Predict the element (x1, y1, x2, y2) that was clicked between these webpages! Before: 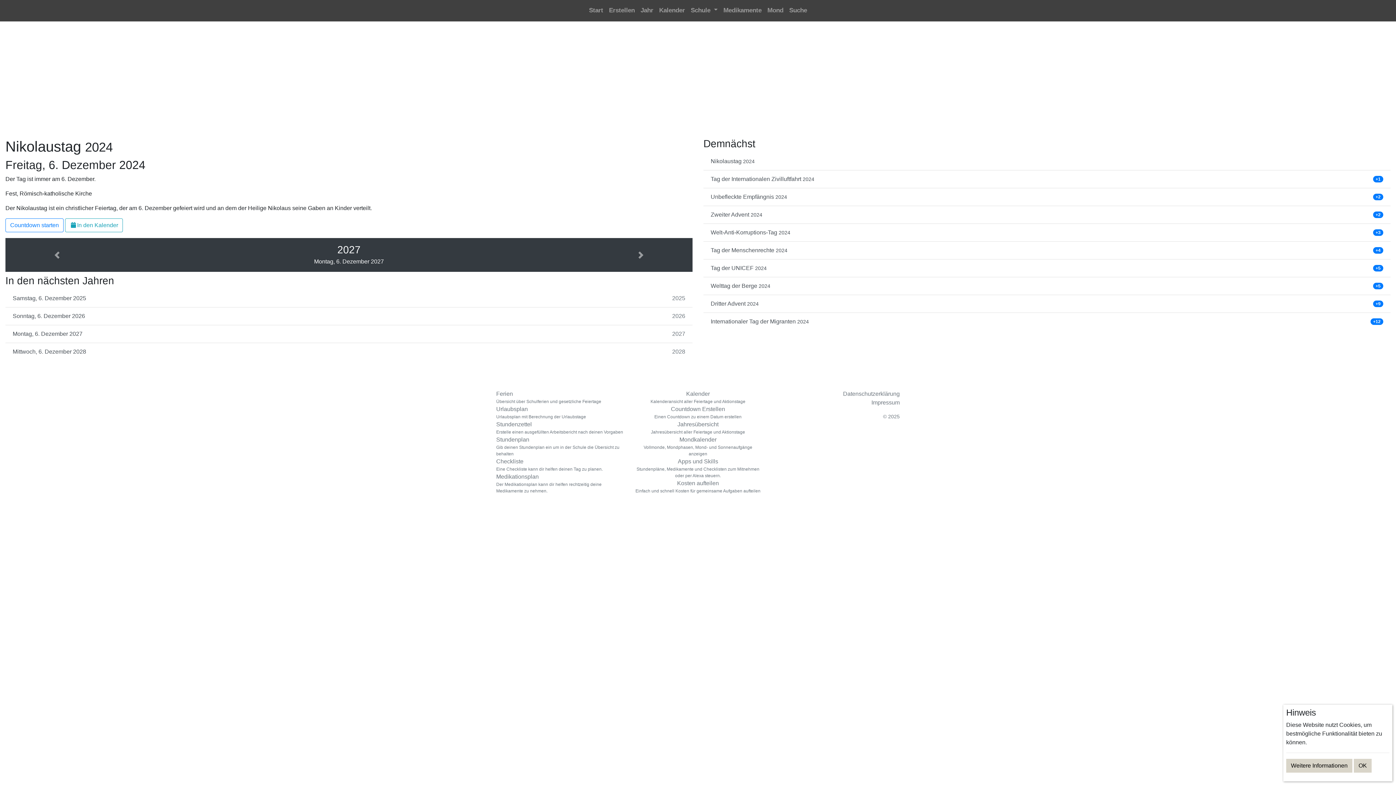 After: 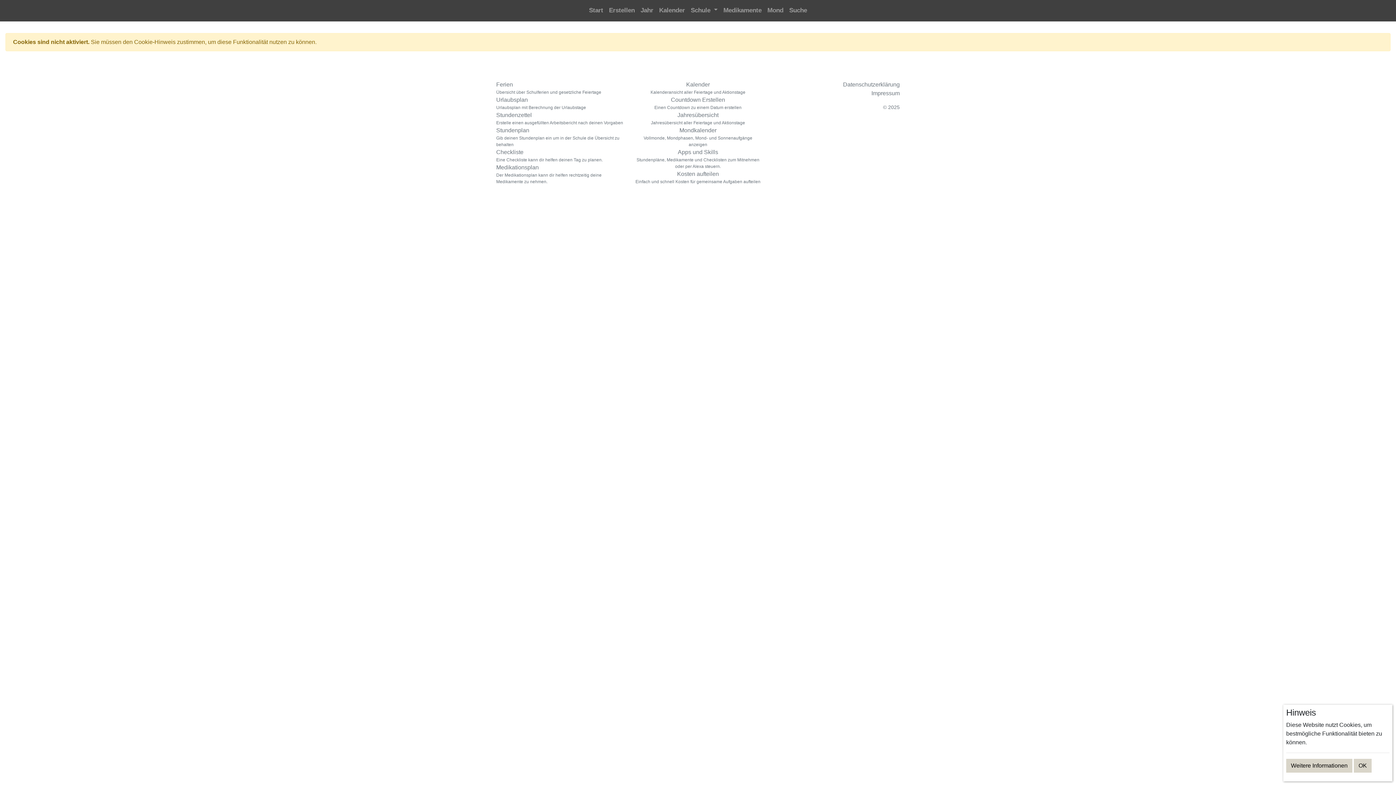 Action: bbox: (496, 473, 623, 494) label: Medikationsplan
Der Medikationsplan kann dir helfen rechtzeitig deine Medikamente zu nehmen.